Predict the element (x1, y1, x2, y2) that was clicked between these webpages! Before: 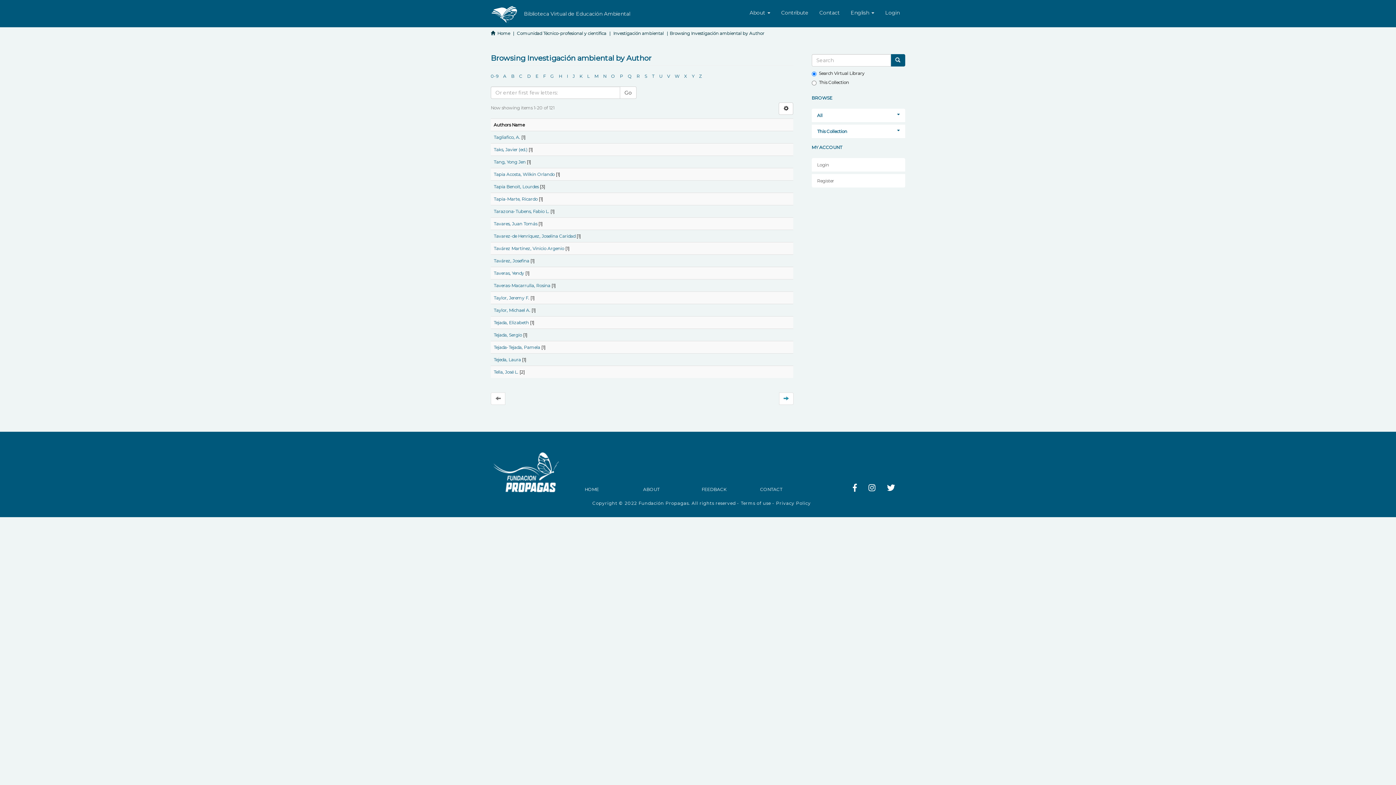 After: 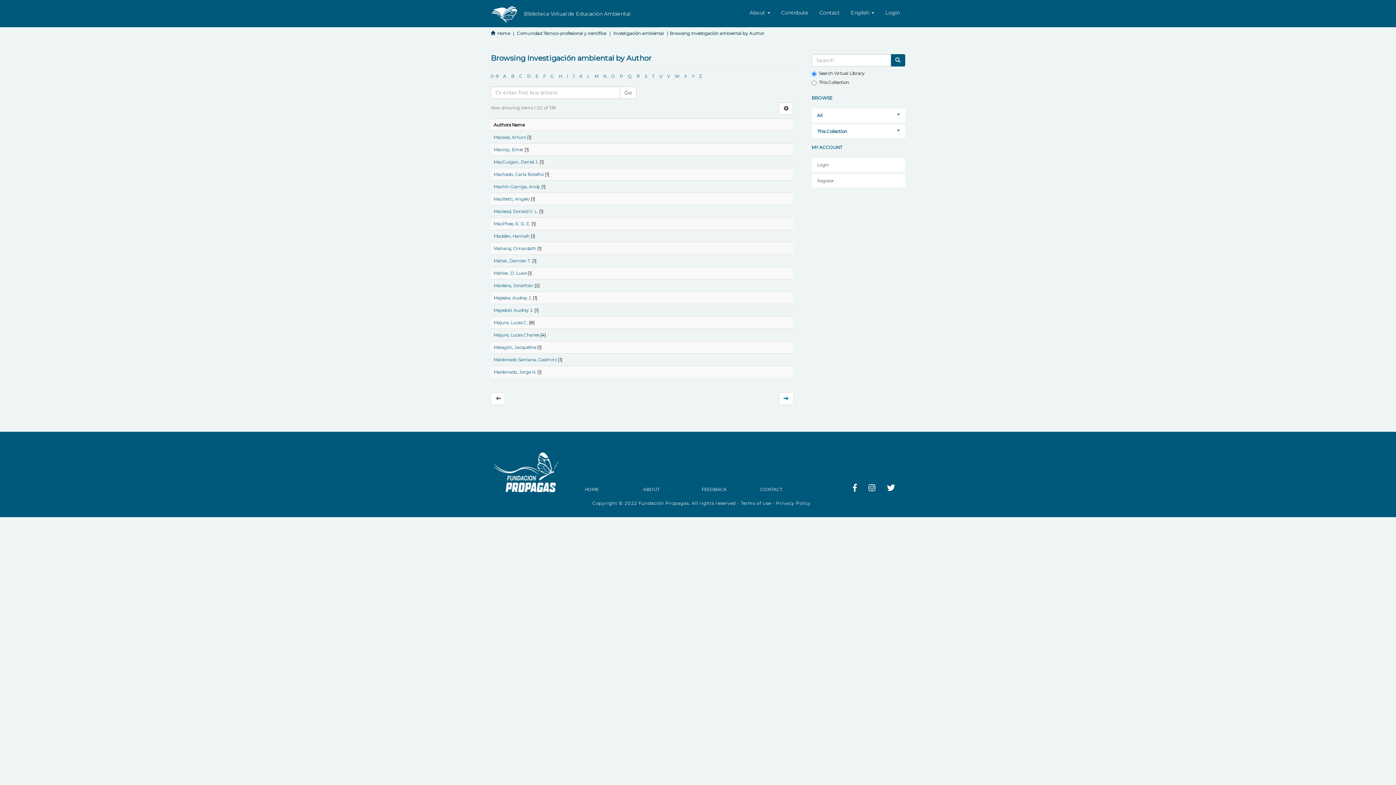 Action: label: M bbox: (594, 73, 598, 78)